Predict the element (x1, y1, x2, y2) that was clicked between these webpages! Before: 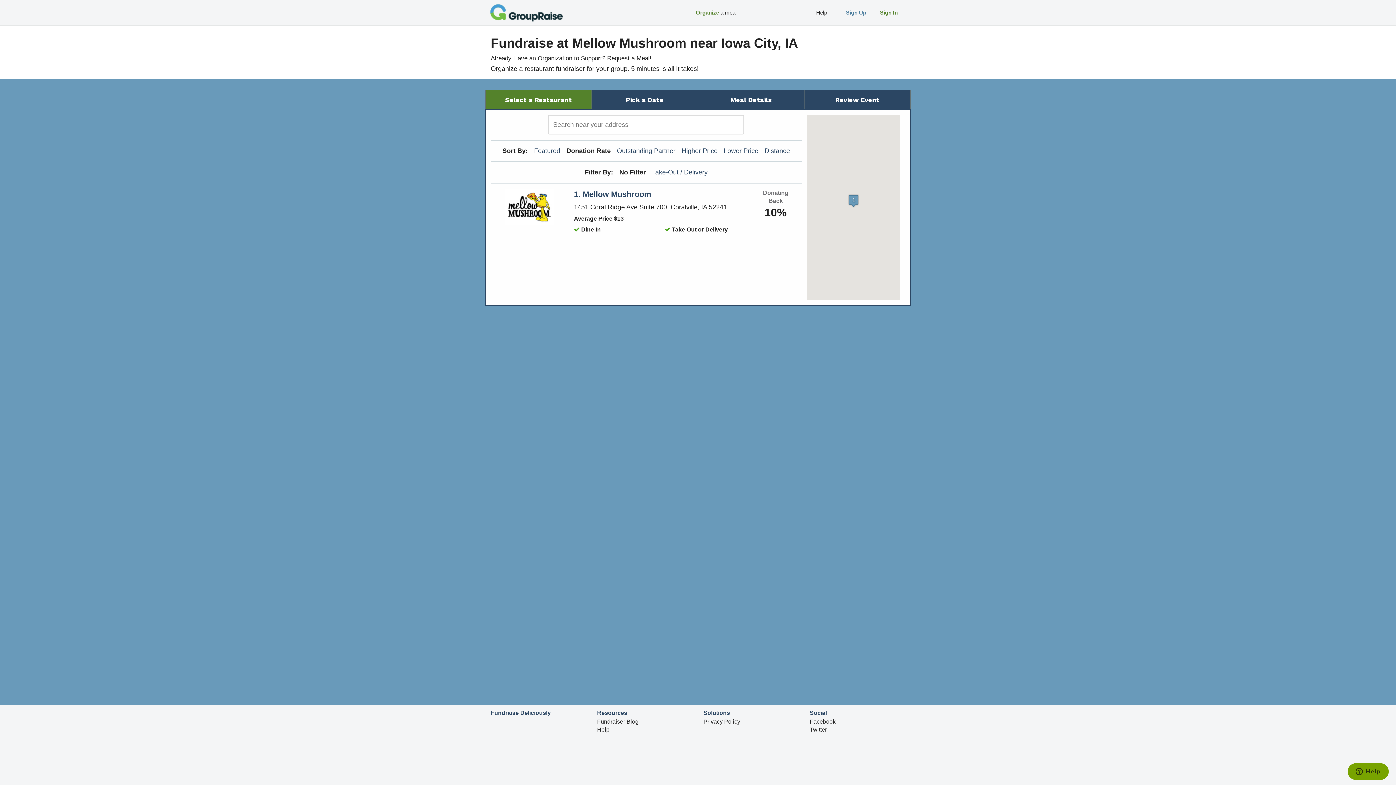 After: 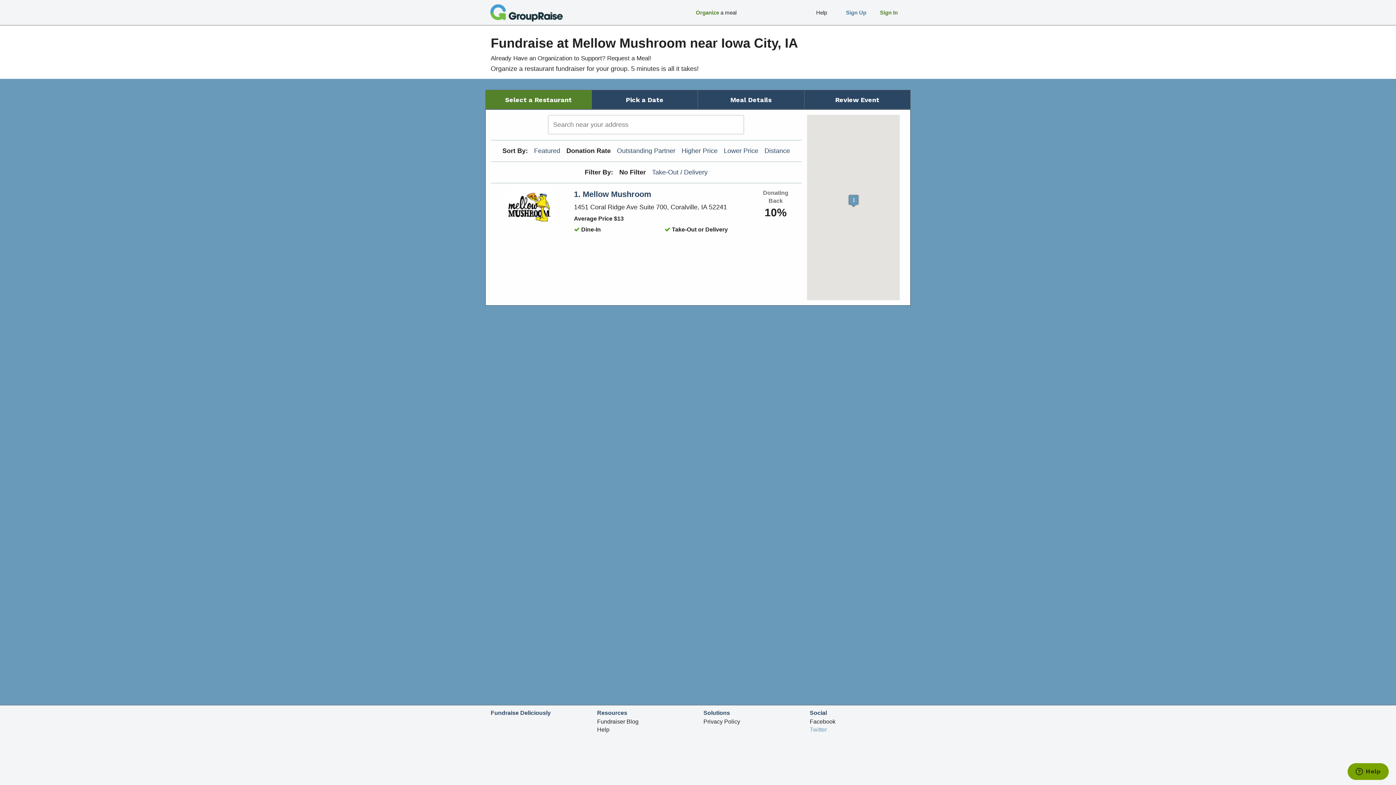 Action: label: Twitter bbox: (810, 726, 827, 733)